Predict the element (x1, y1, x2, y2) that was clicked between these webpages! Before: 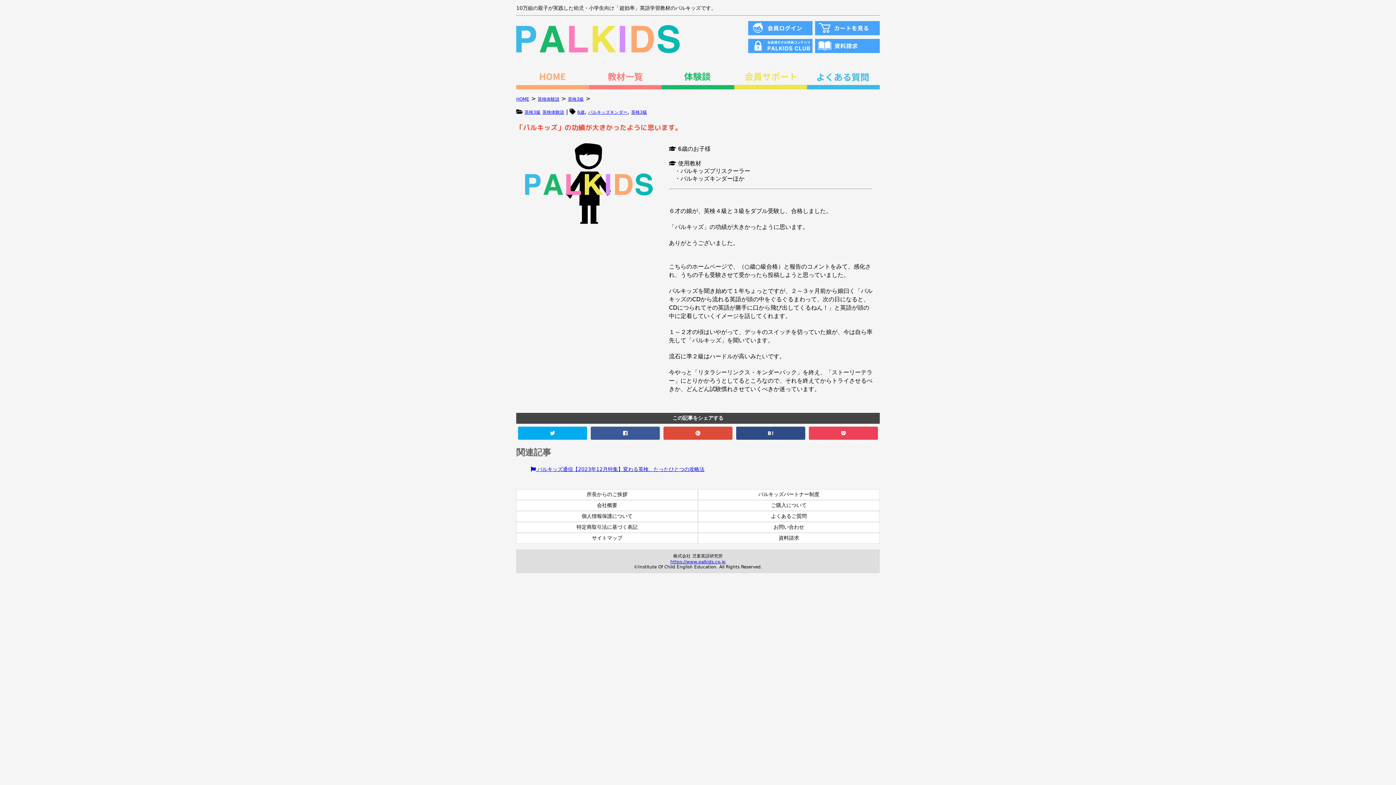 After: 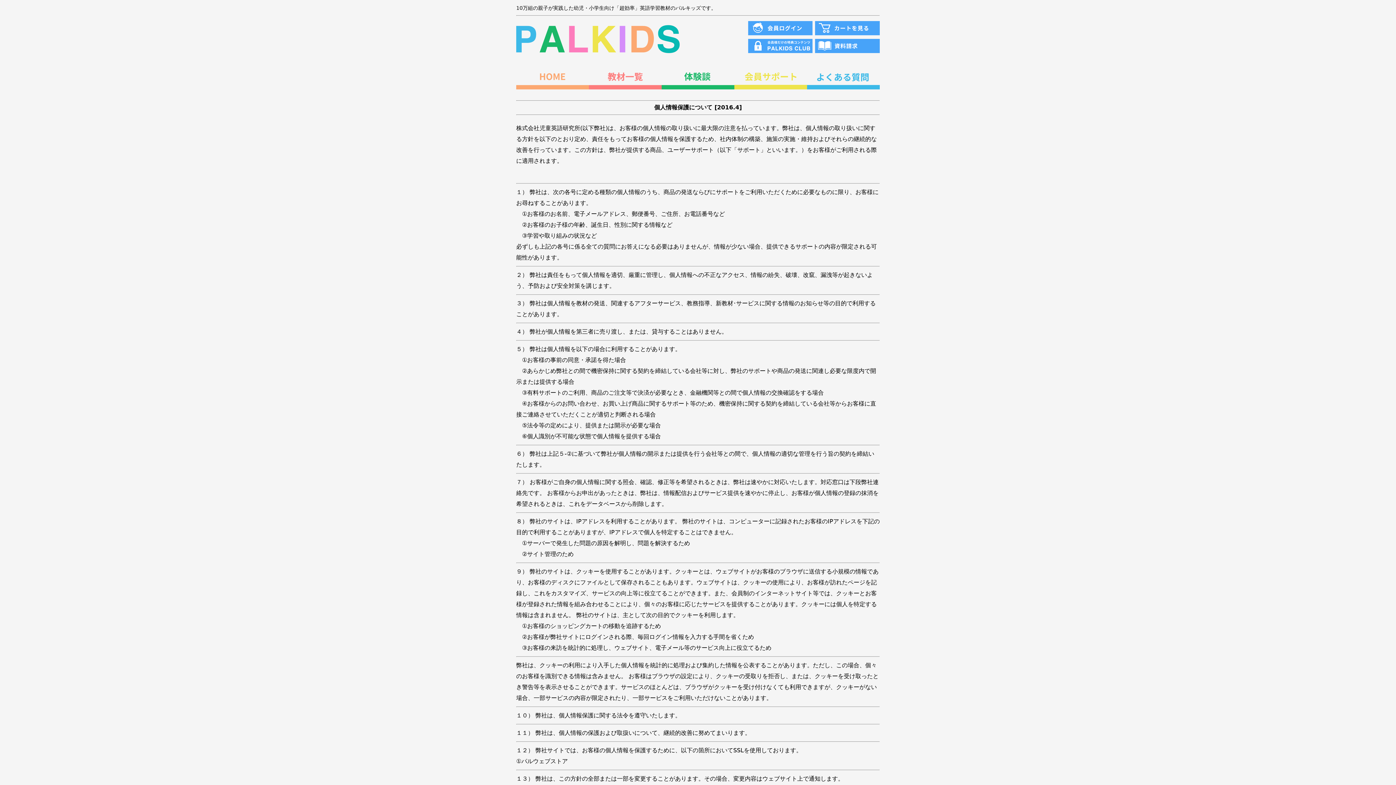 Action: label: 個人情報保護について bbox: (516, 511, 698, 522)